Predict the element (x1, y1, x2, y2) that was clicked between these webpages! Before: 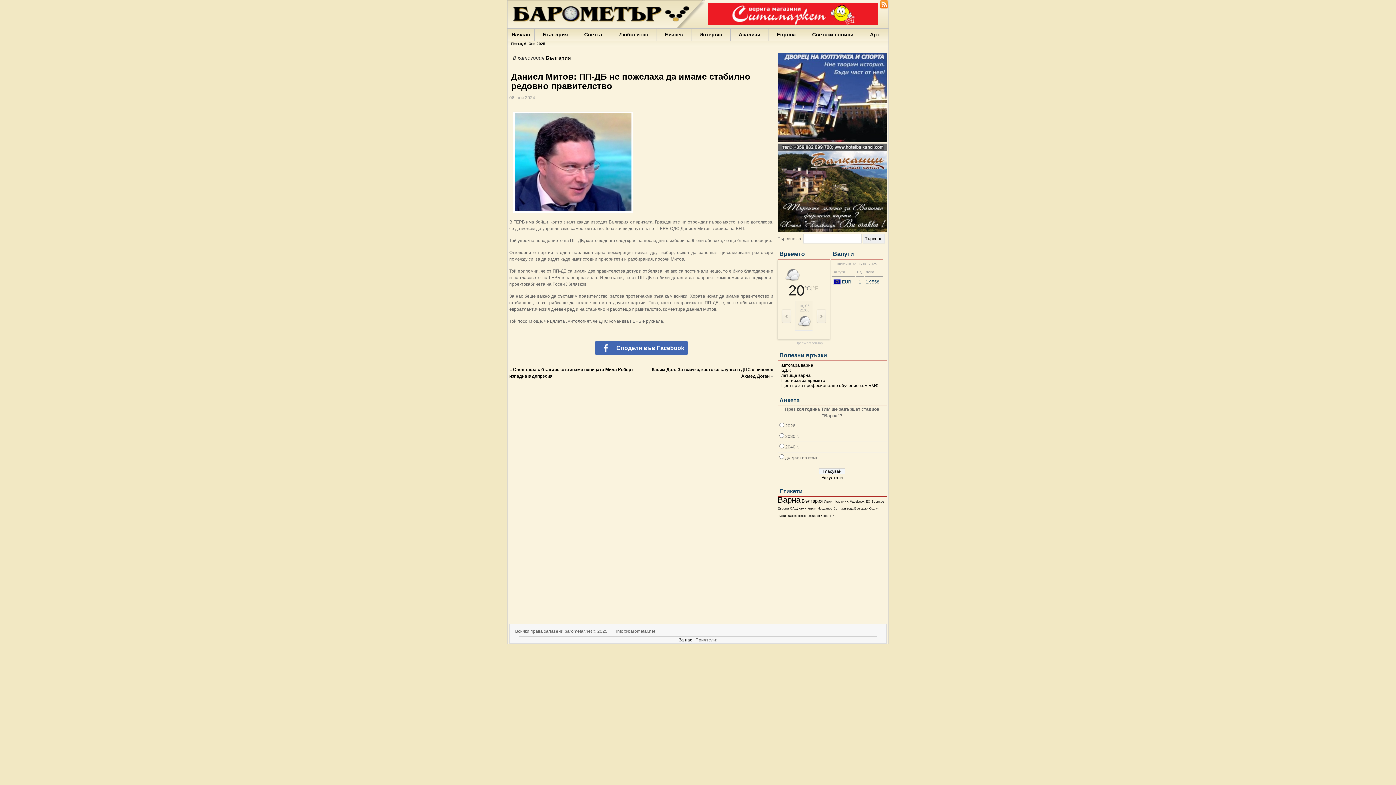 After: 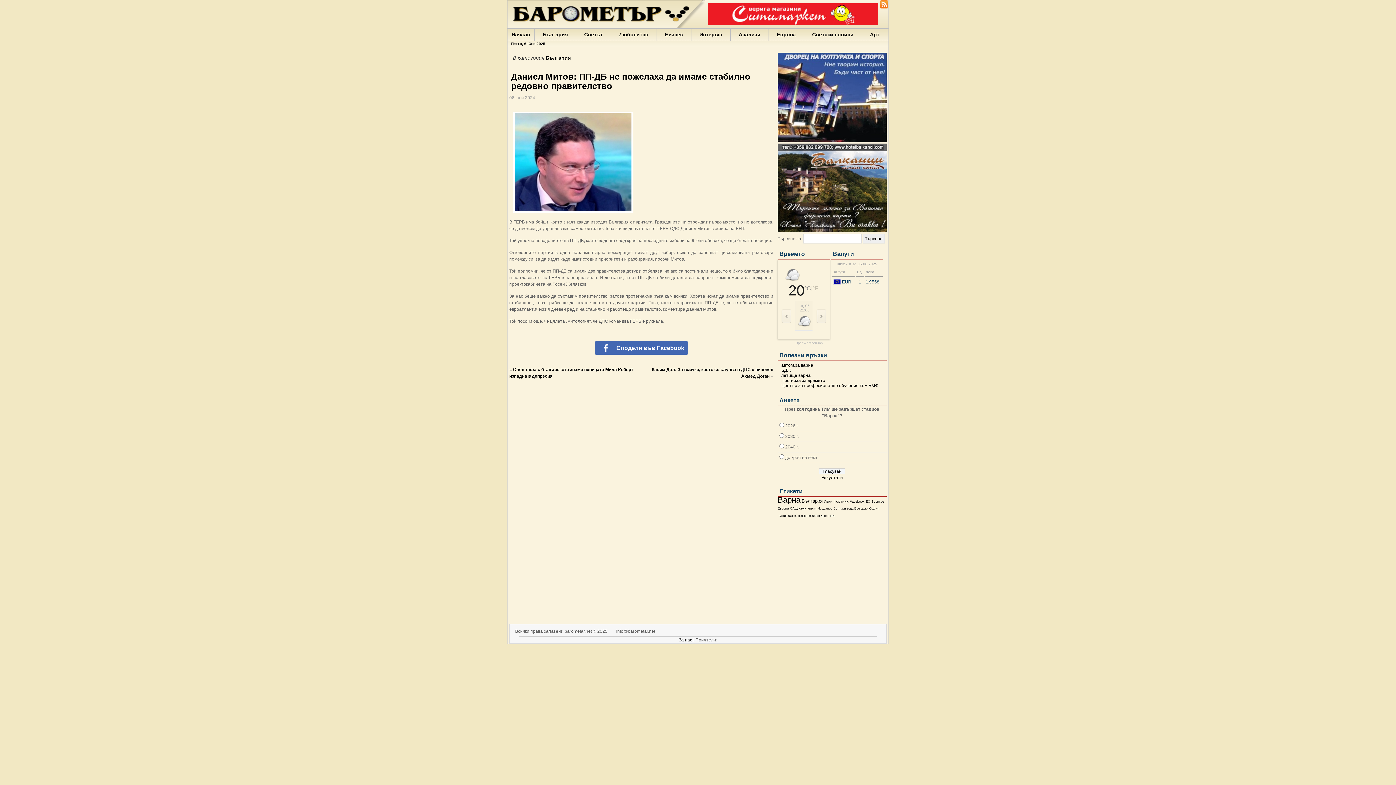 Action: bbox: (708, 21, 878, 26)